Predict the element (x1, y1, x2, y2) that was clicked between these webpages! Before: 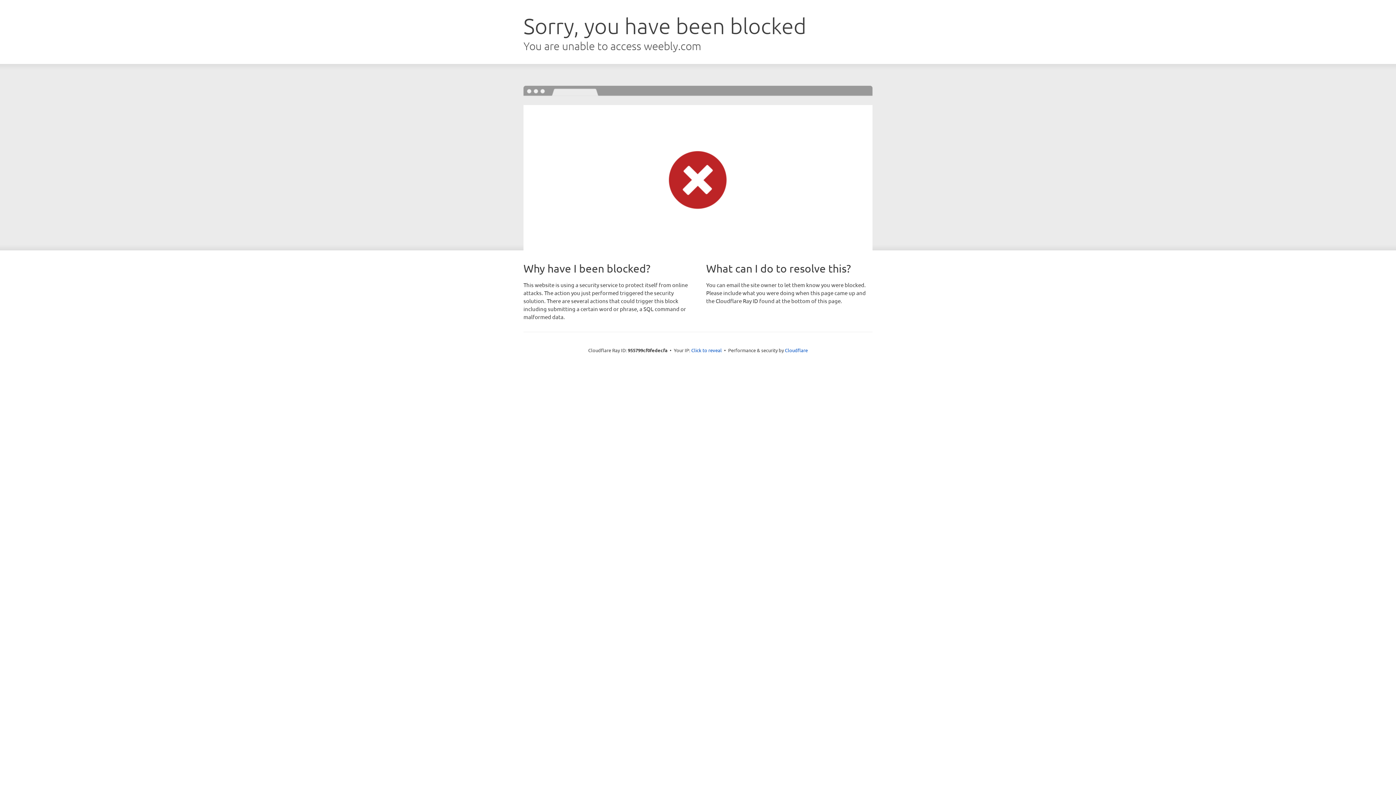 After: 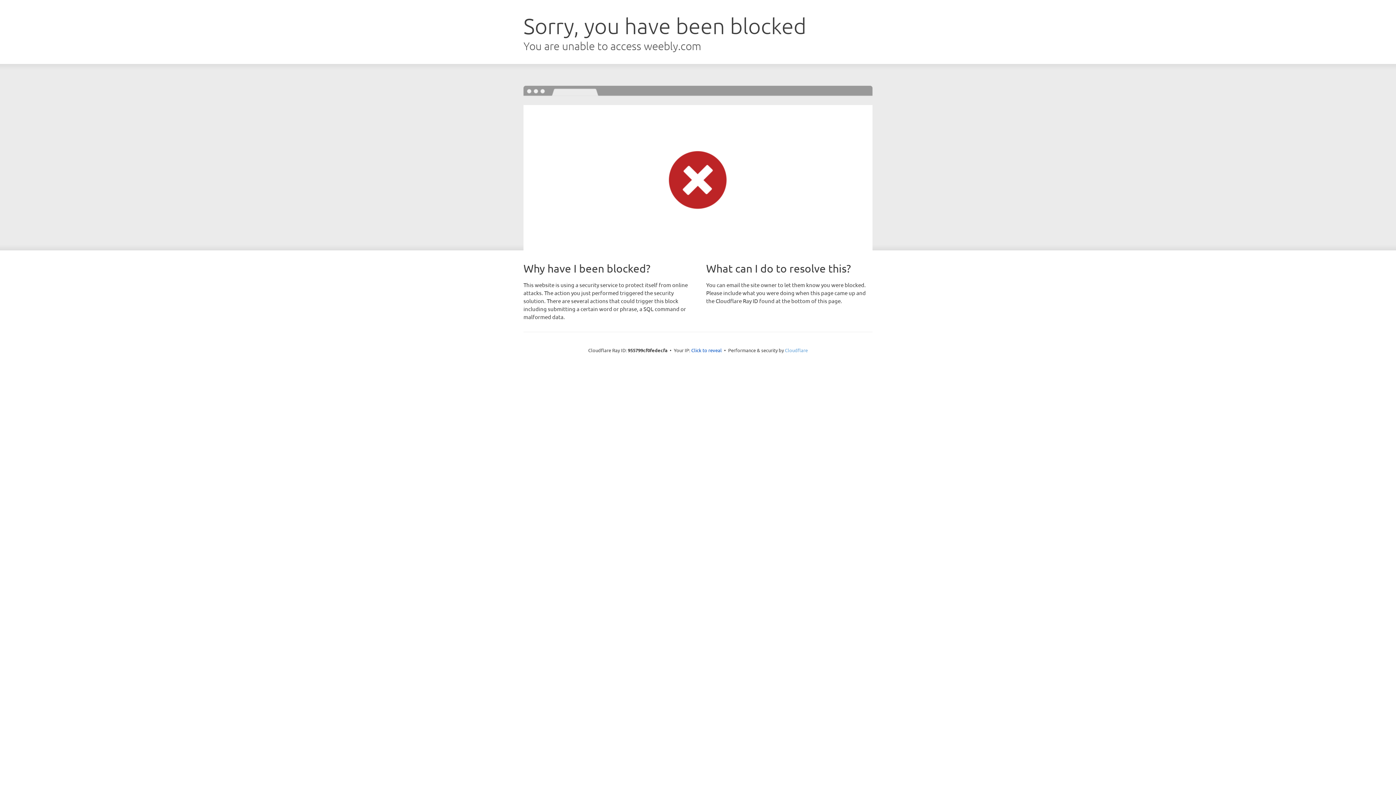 Action: bbox: (785, 347, 808, 353) label: Cloudflare